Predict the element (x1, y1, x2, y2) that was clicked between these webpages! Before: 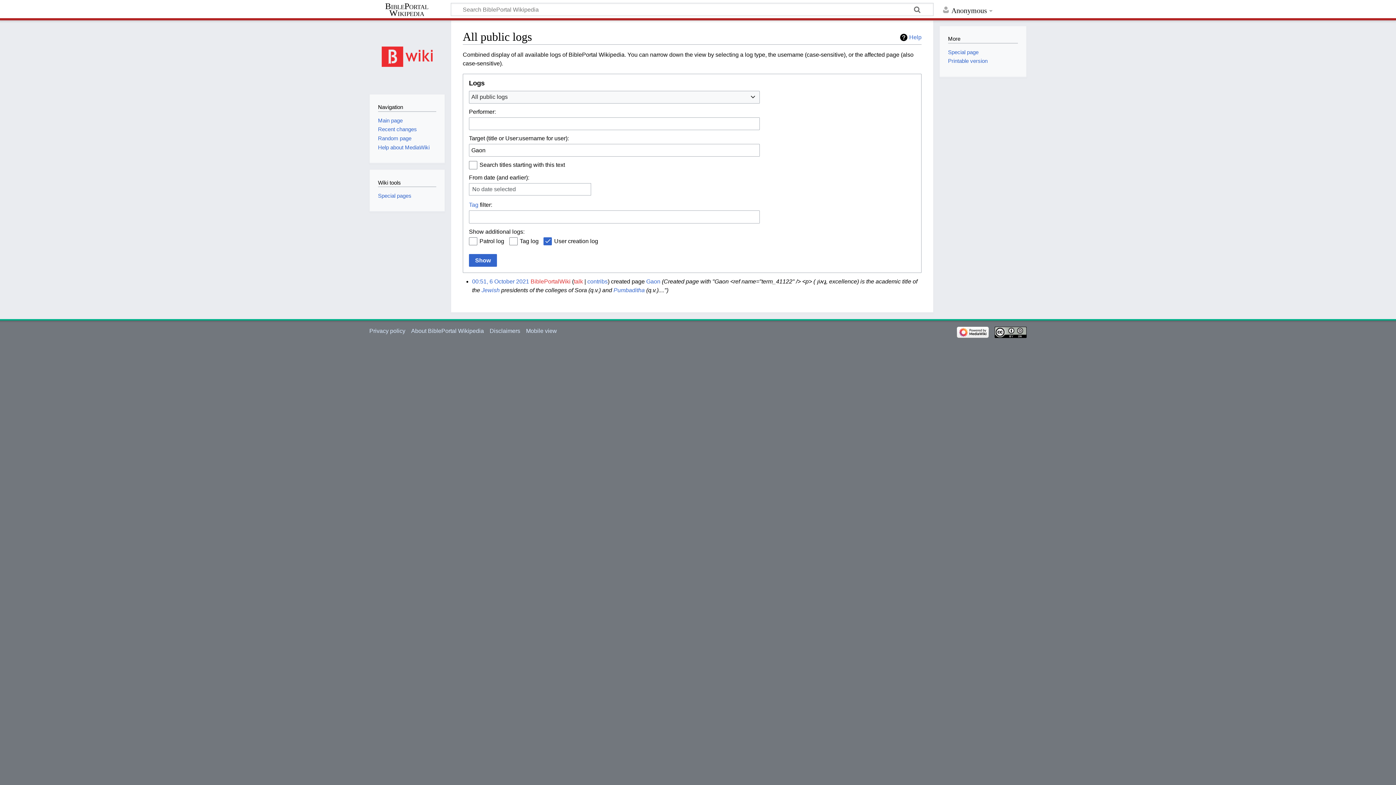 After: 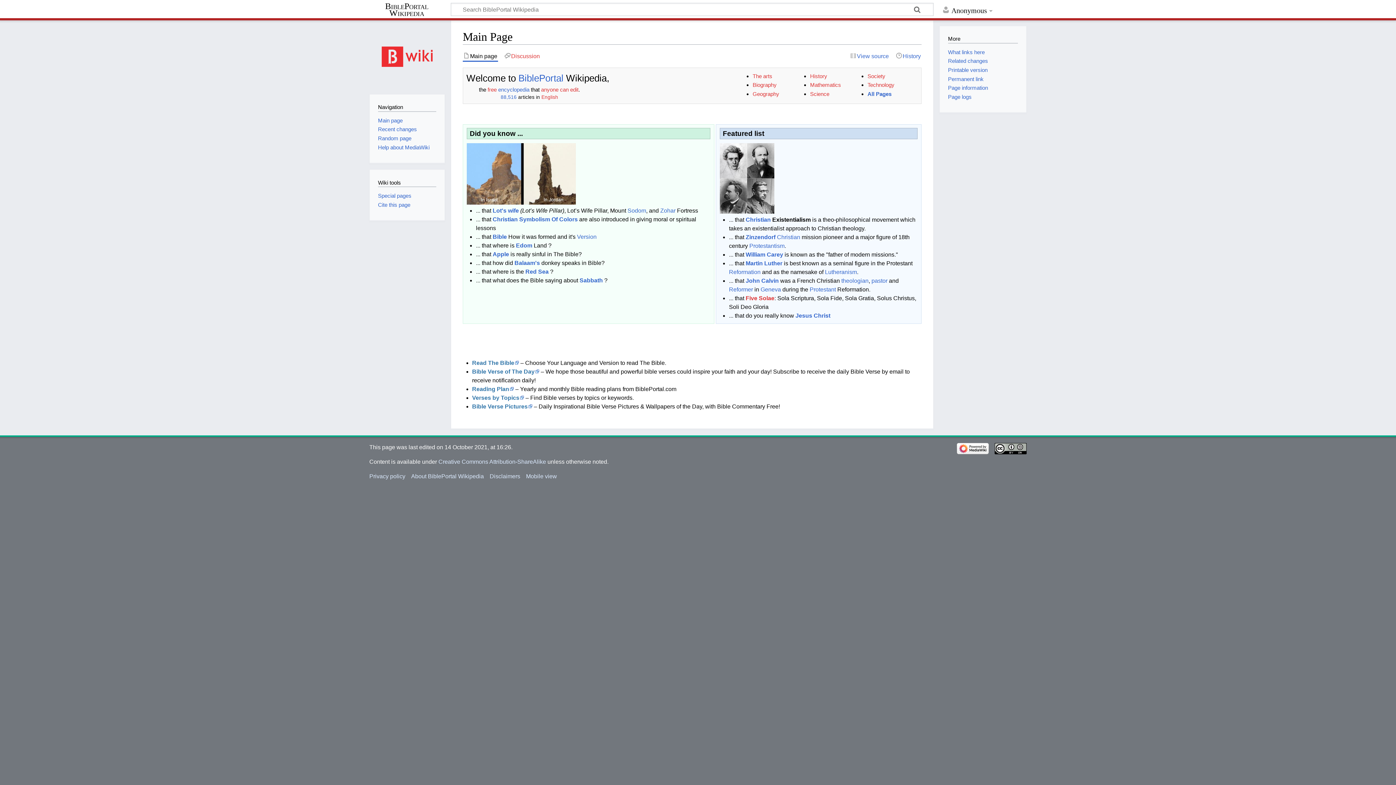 Action: bbox: (375, 24, 439, 88)